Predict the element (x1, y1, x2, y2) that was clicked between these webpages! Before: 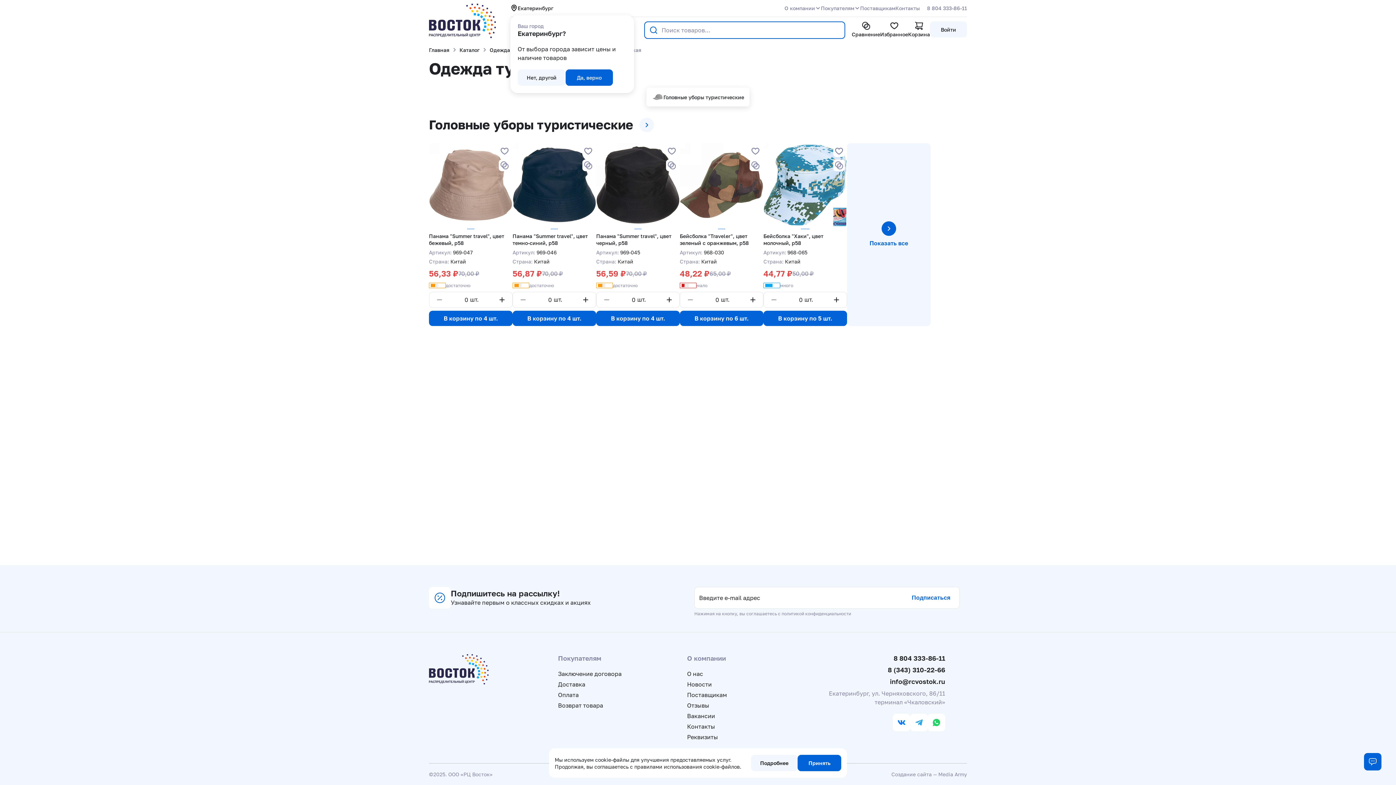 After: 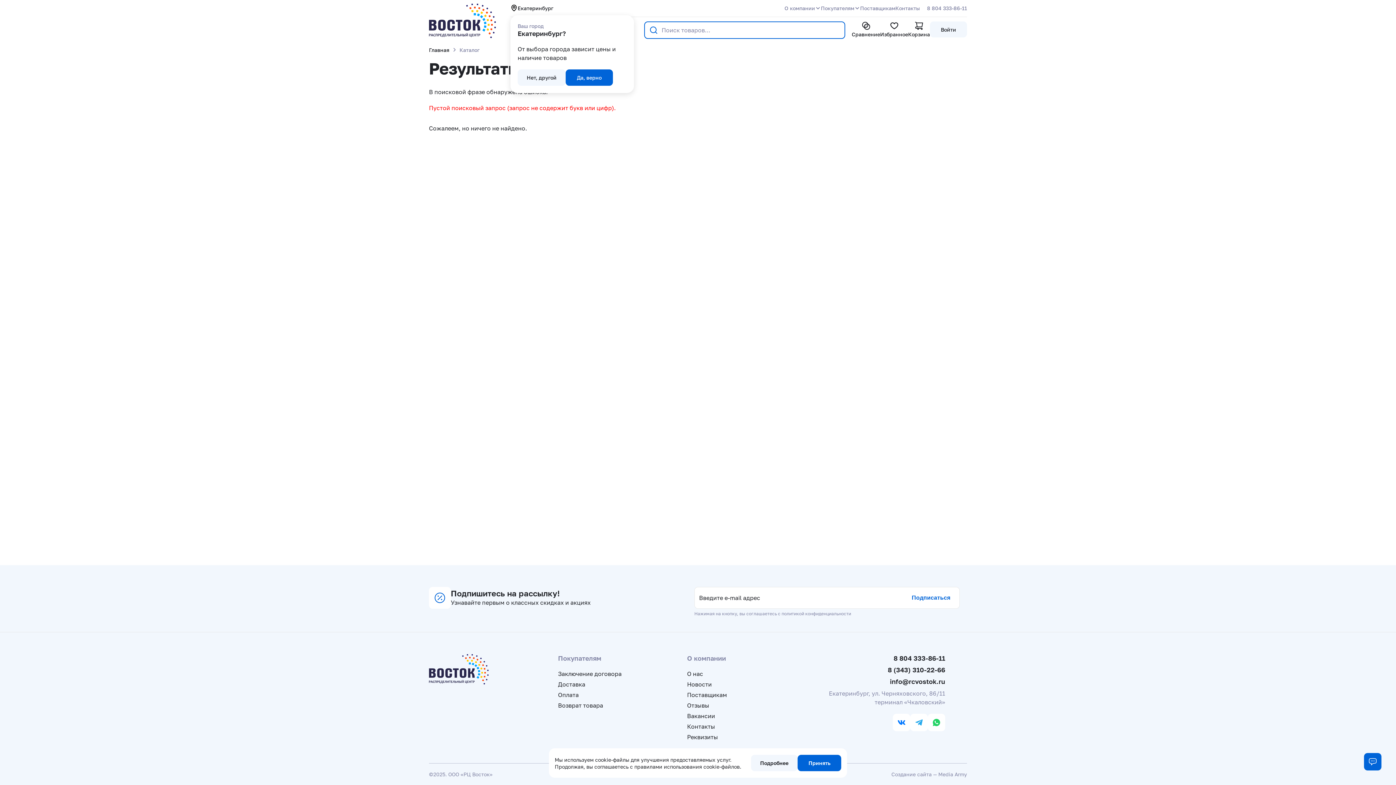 Action: bbox: (649, 25, 658, 34)